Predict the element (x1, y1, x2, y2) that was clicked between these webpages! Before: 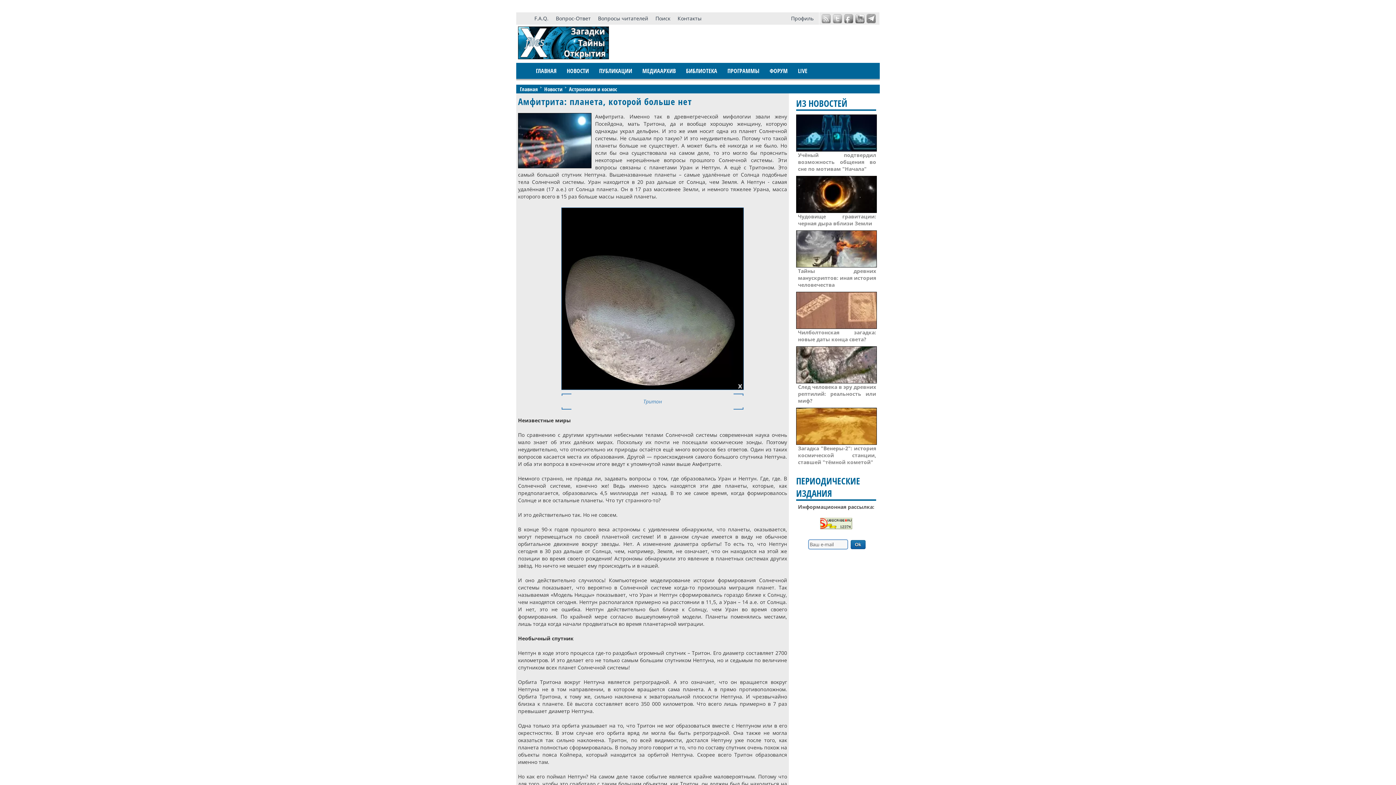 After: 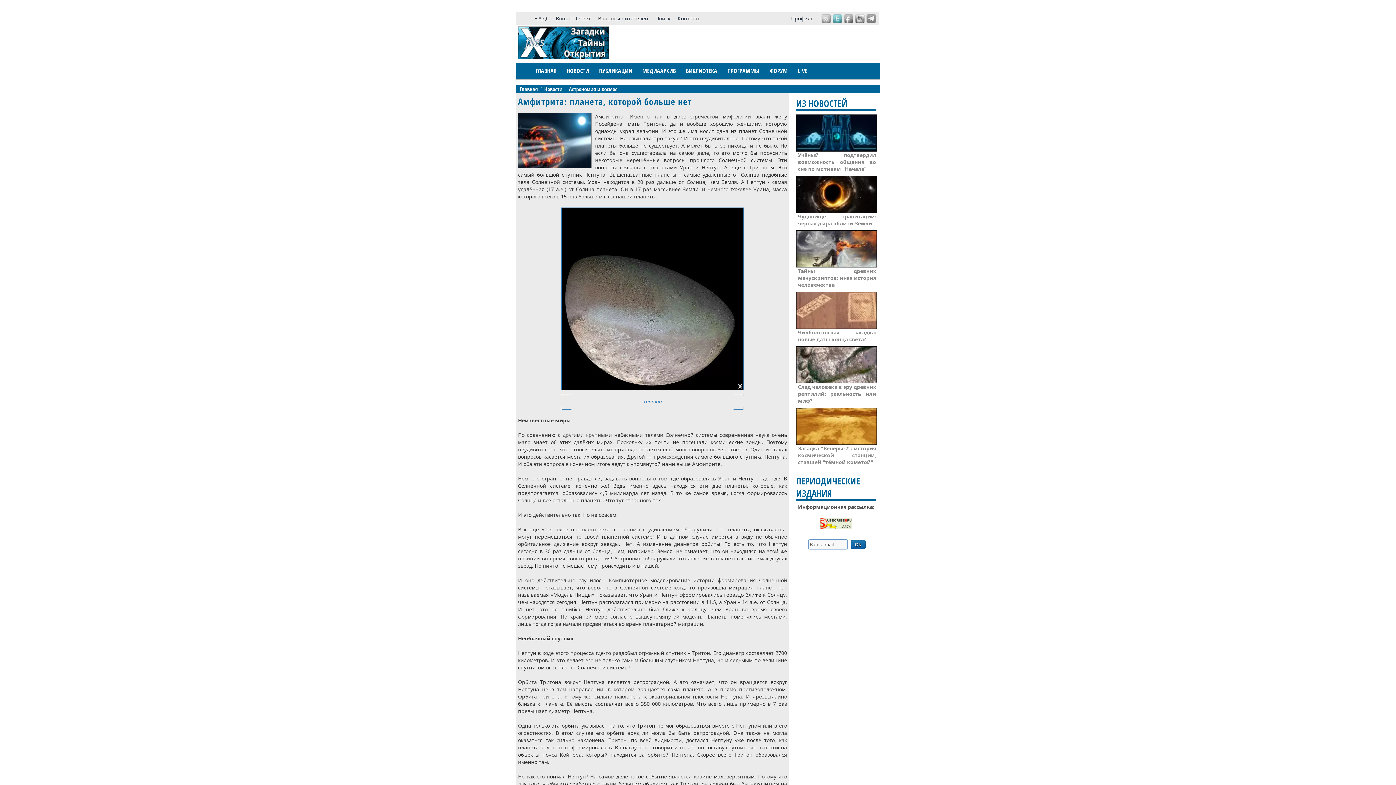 Action: bbox: (832, 13, 842, 23)